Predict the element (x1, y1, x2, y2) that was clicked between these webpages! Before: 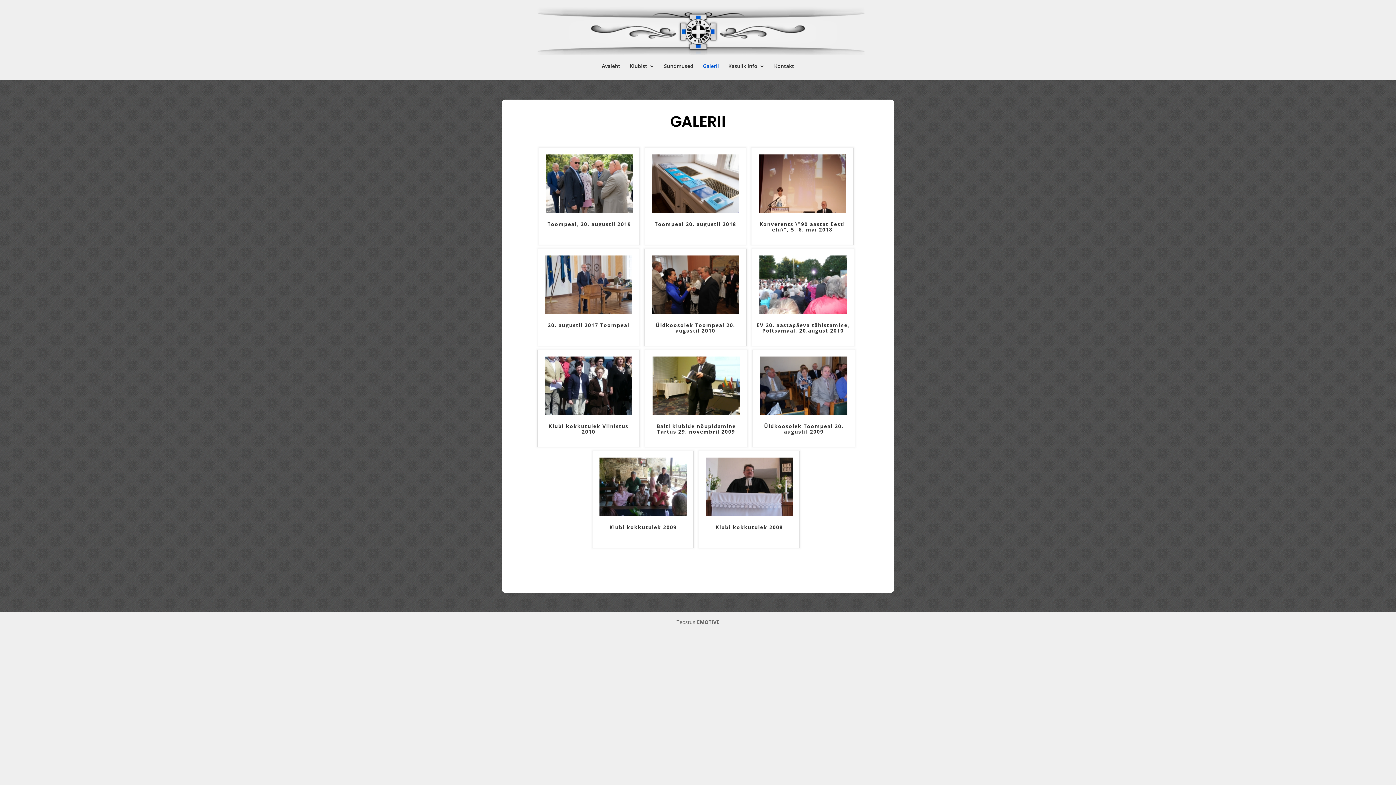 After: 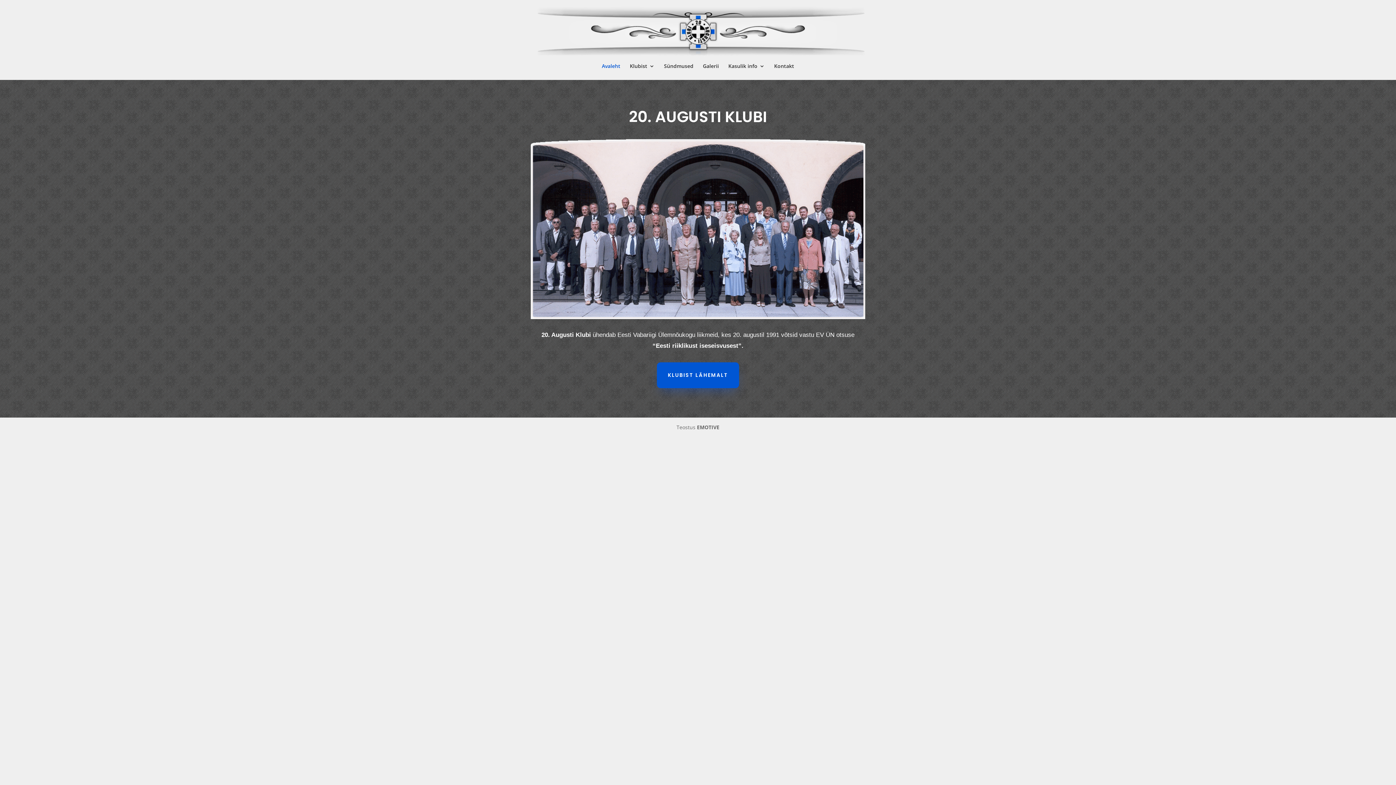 Action: bbox: (524, 26, 873, 33)